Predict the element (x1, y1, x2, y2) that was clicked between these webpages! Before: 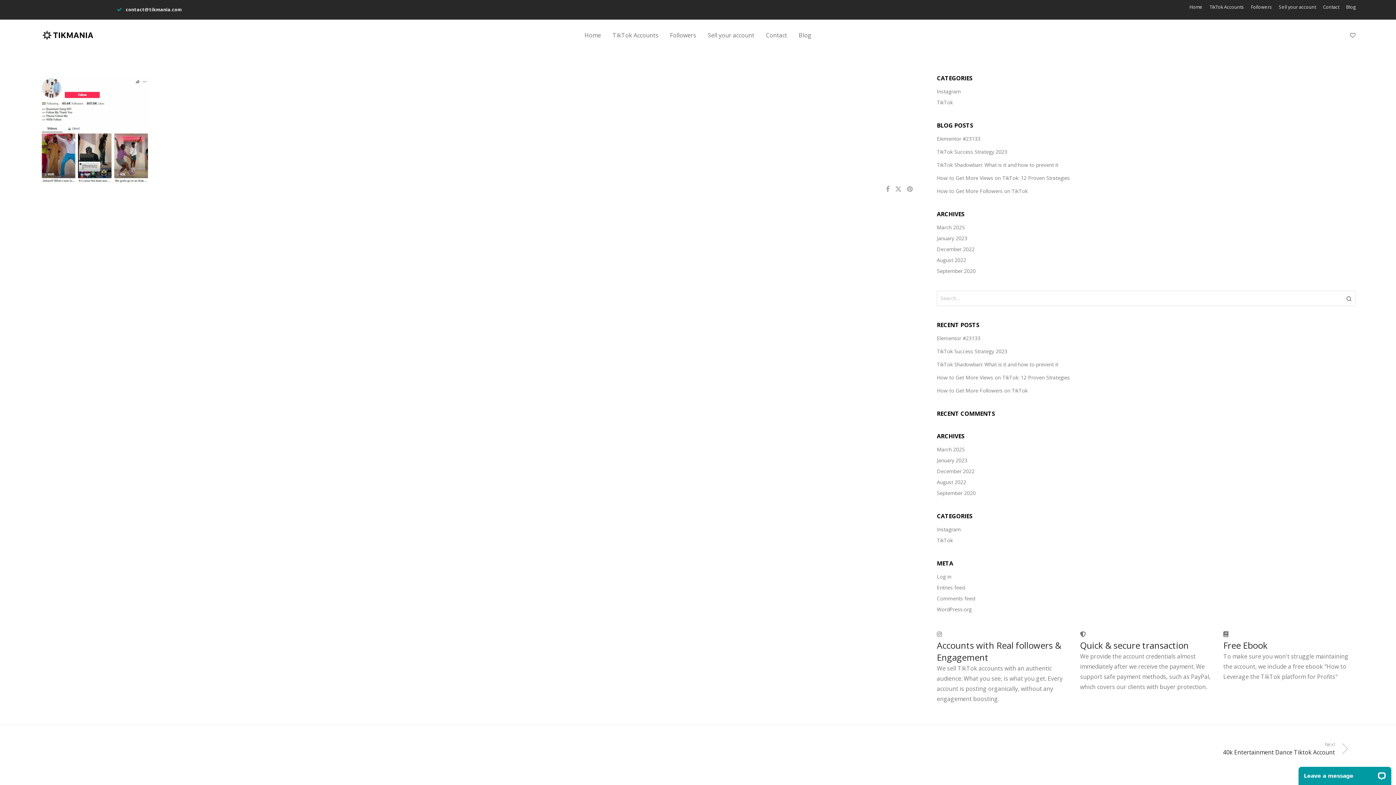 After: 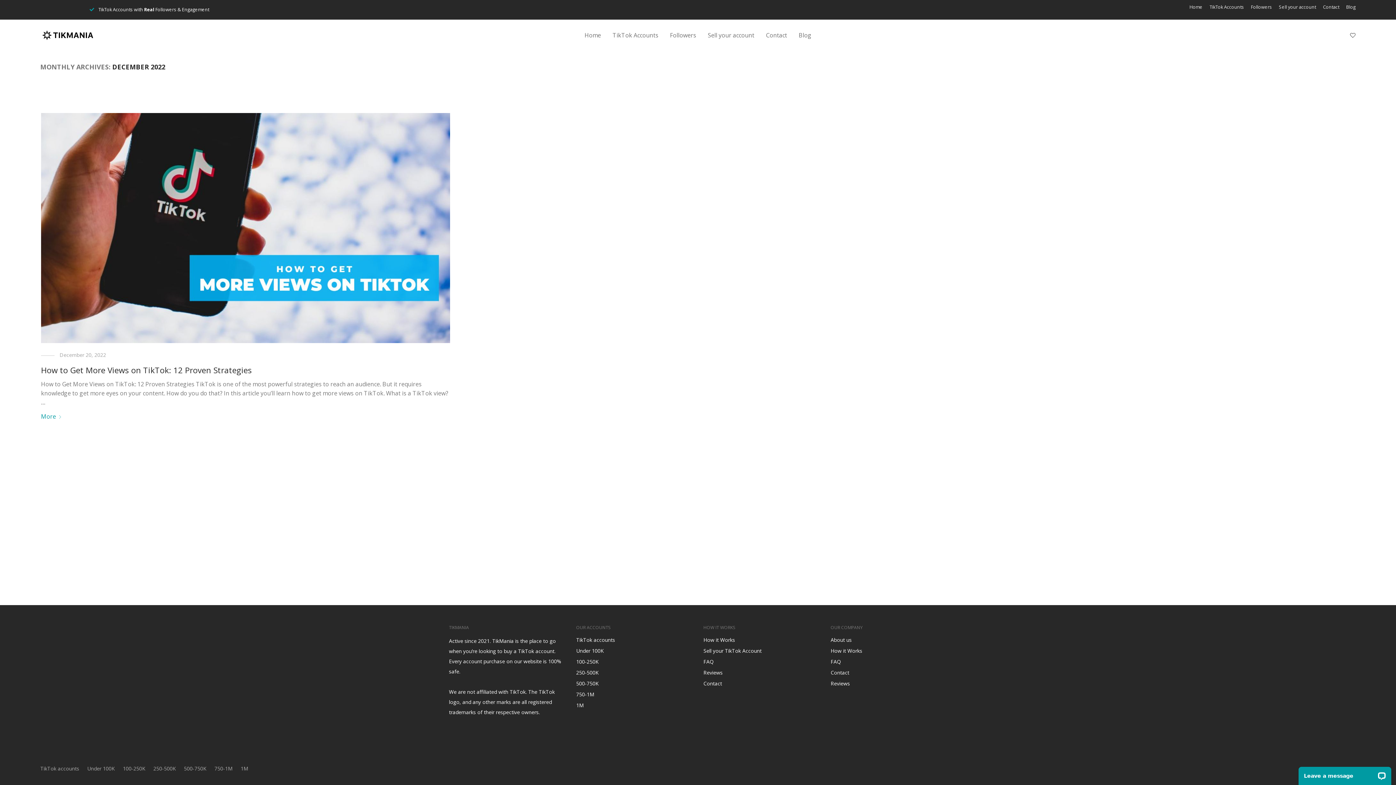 Action: label: December 2022 bbox: (937, 245, 974, 252)